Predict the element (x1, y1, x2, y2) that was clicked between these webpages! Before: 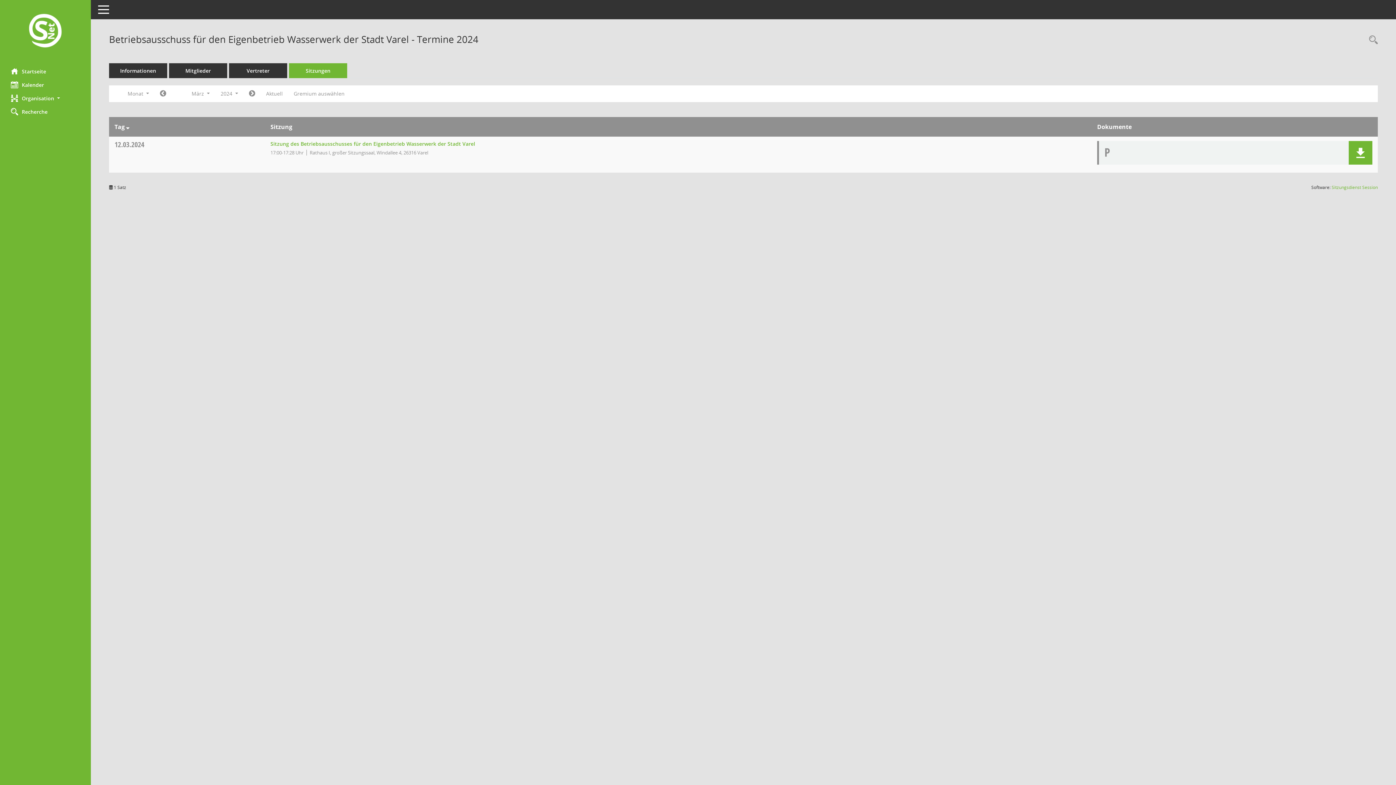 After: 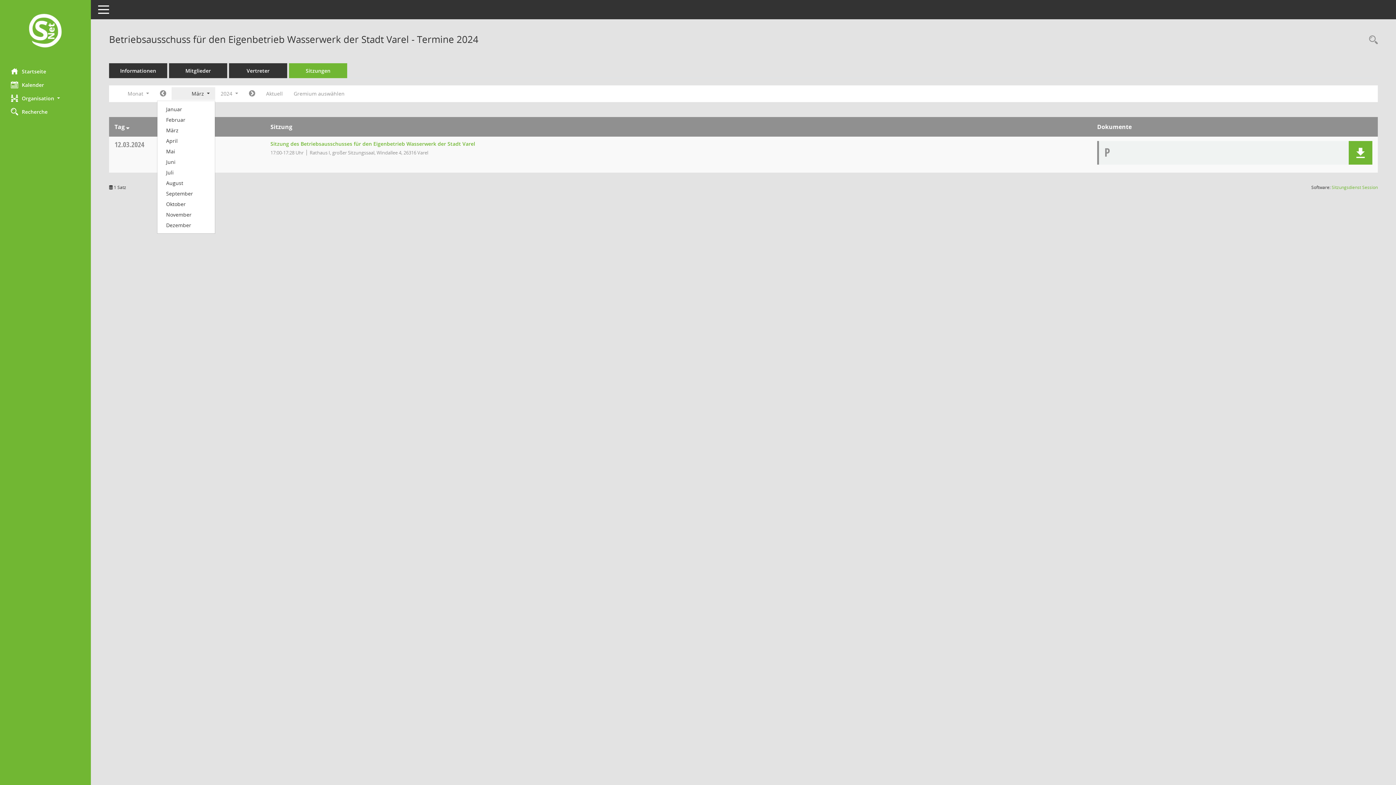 Action: bbox: (171, 87, 215, 100) label: Monat auswählen